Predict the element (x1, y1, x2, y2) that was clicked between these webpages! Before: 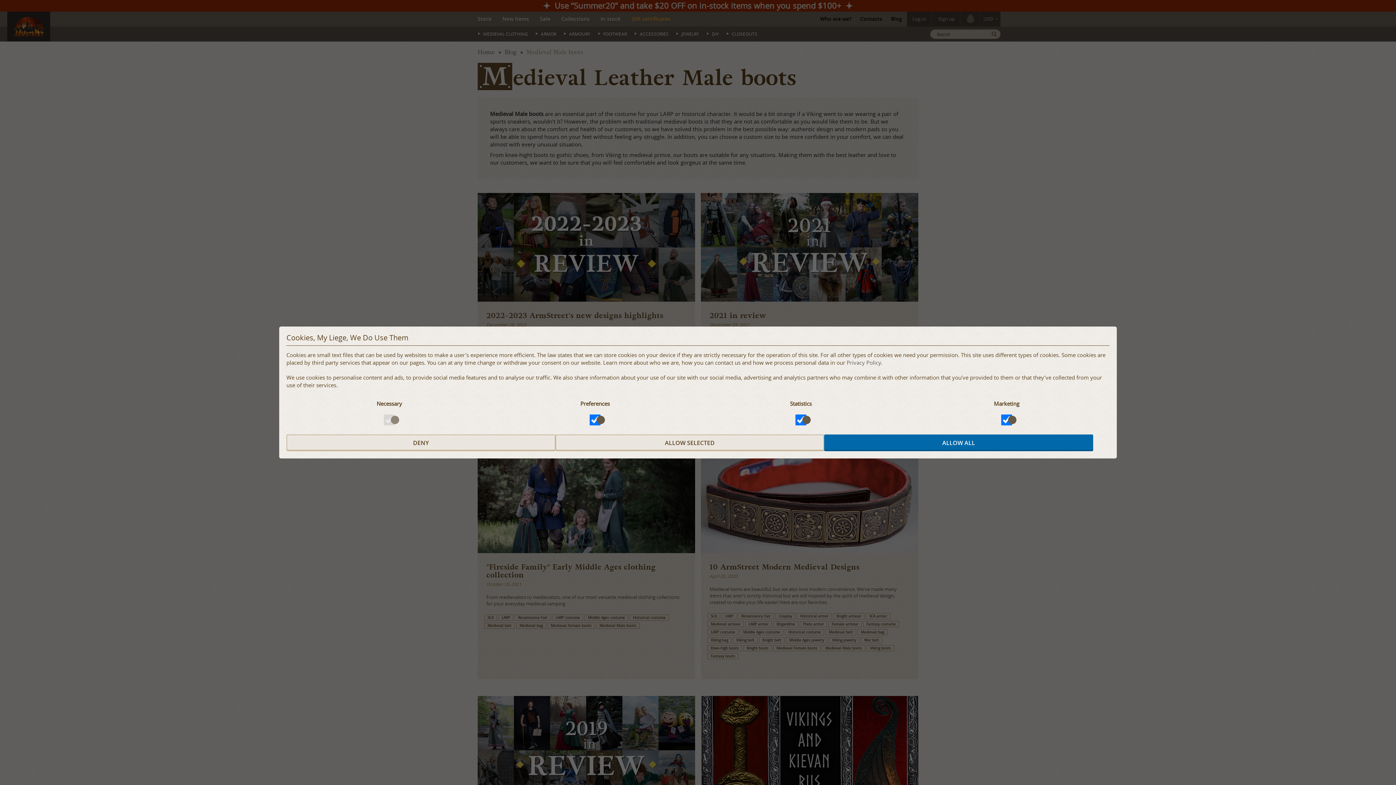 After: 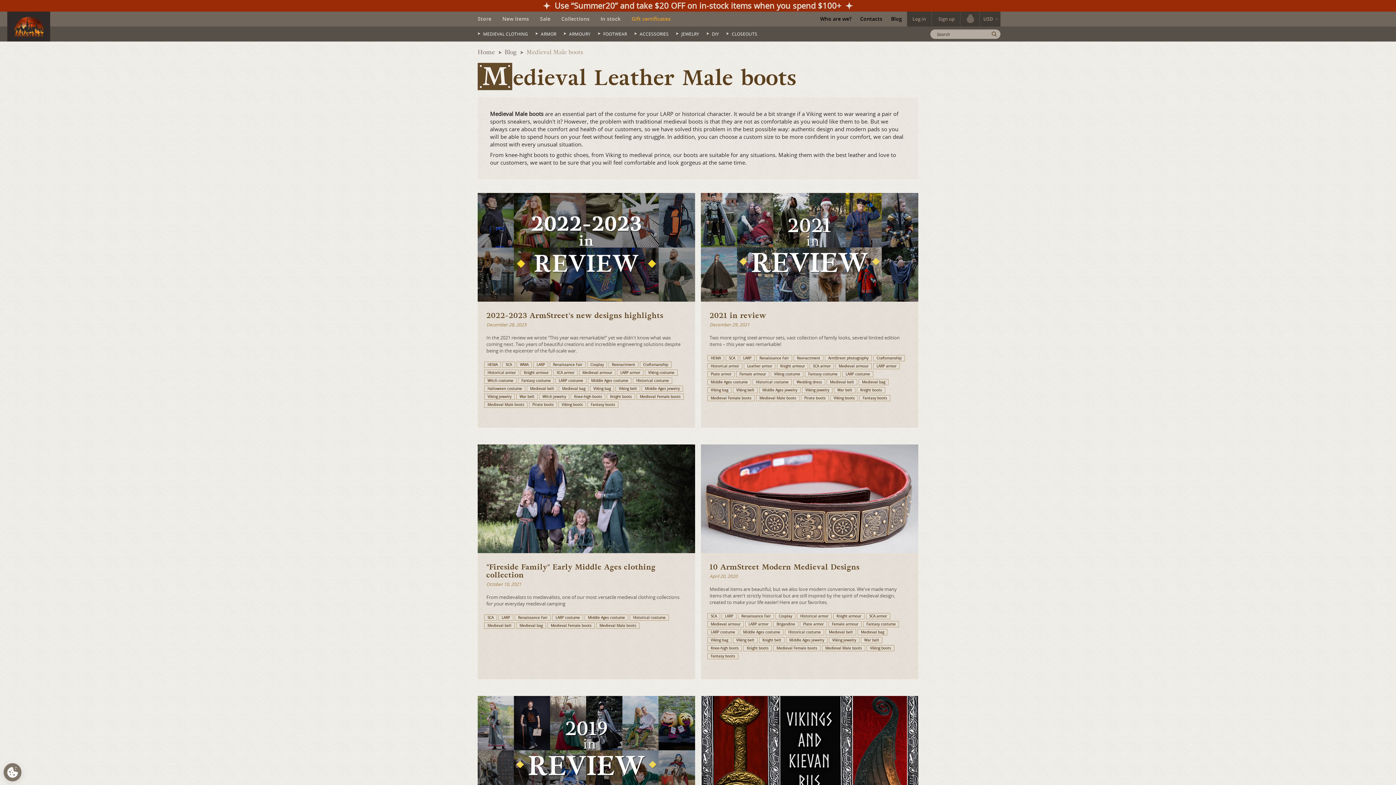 Action: label: ALLOW SELECTED bbox: (555, 434, 824, 451)